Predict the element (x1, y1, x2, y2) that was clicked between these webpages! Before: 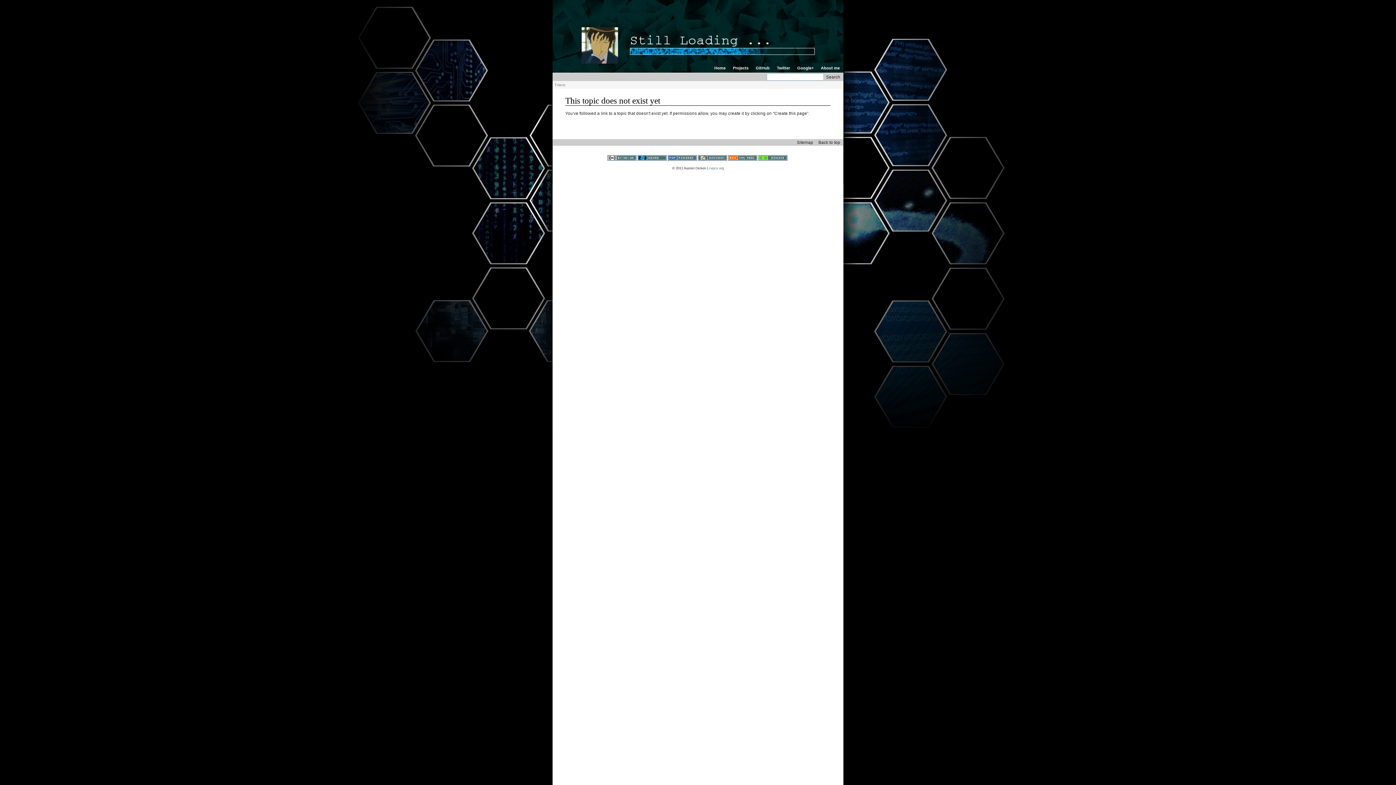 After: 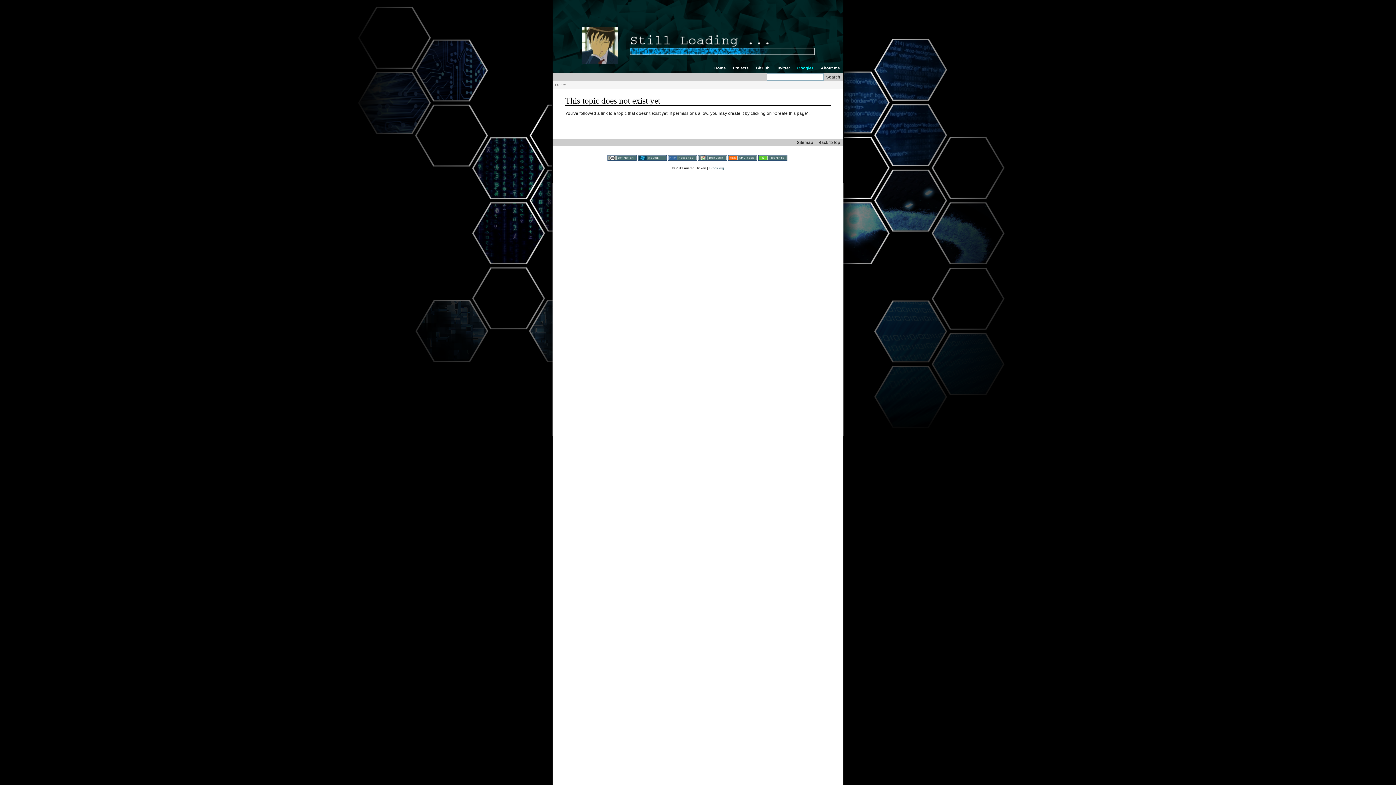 Action: bbox: (793, 61, 817, 74) label: Google+